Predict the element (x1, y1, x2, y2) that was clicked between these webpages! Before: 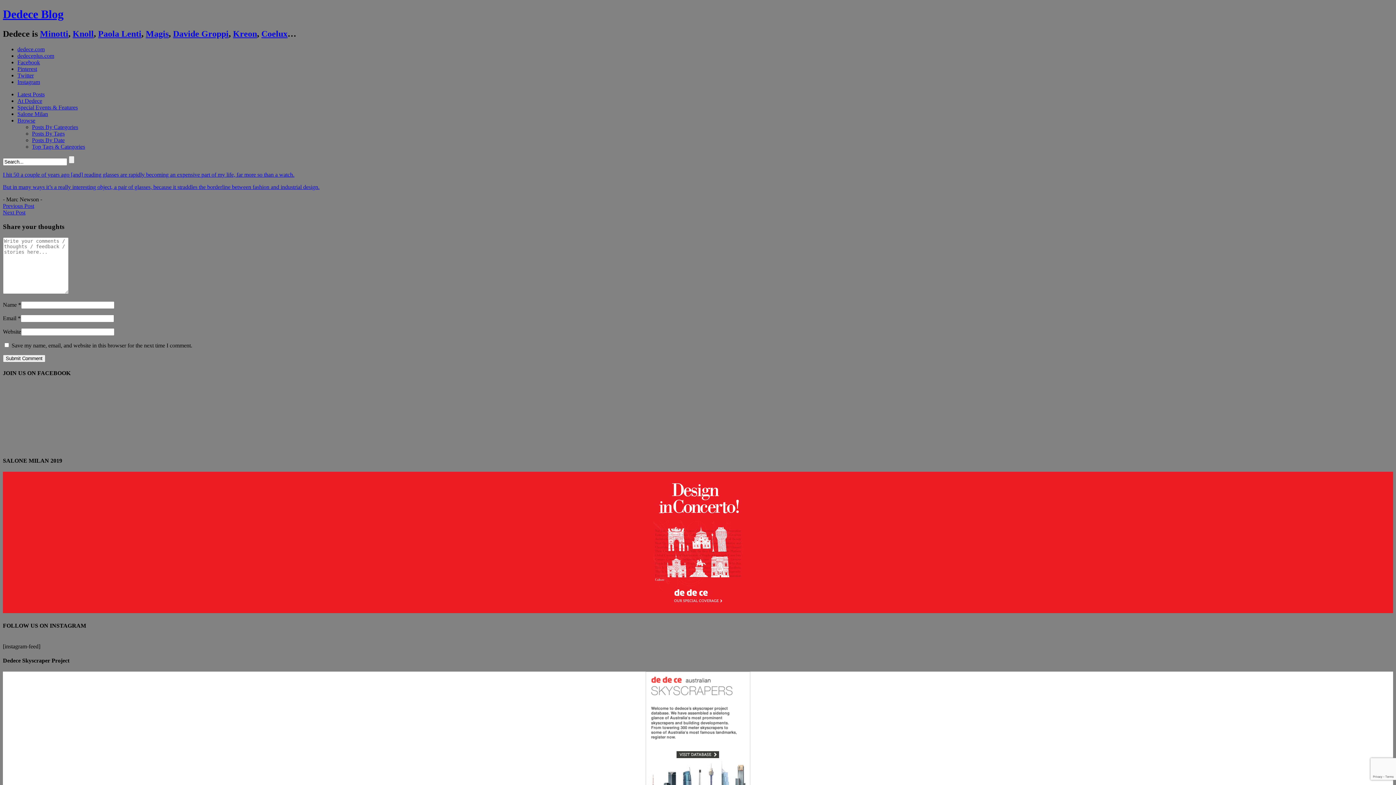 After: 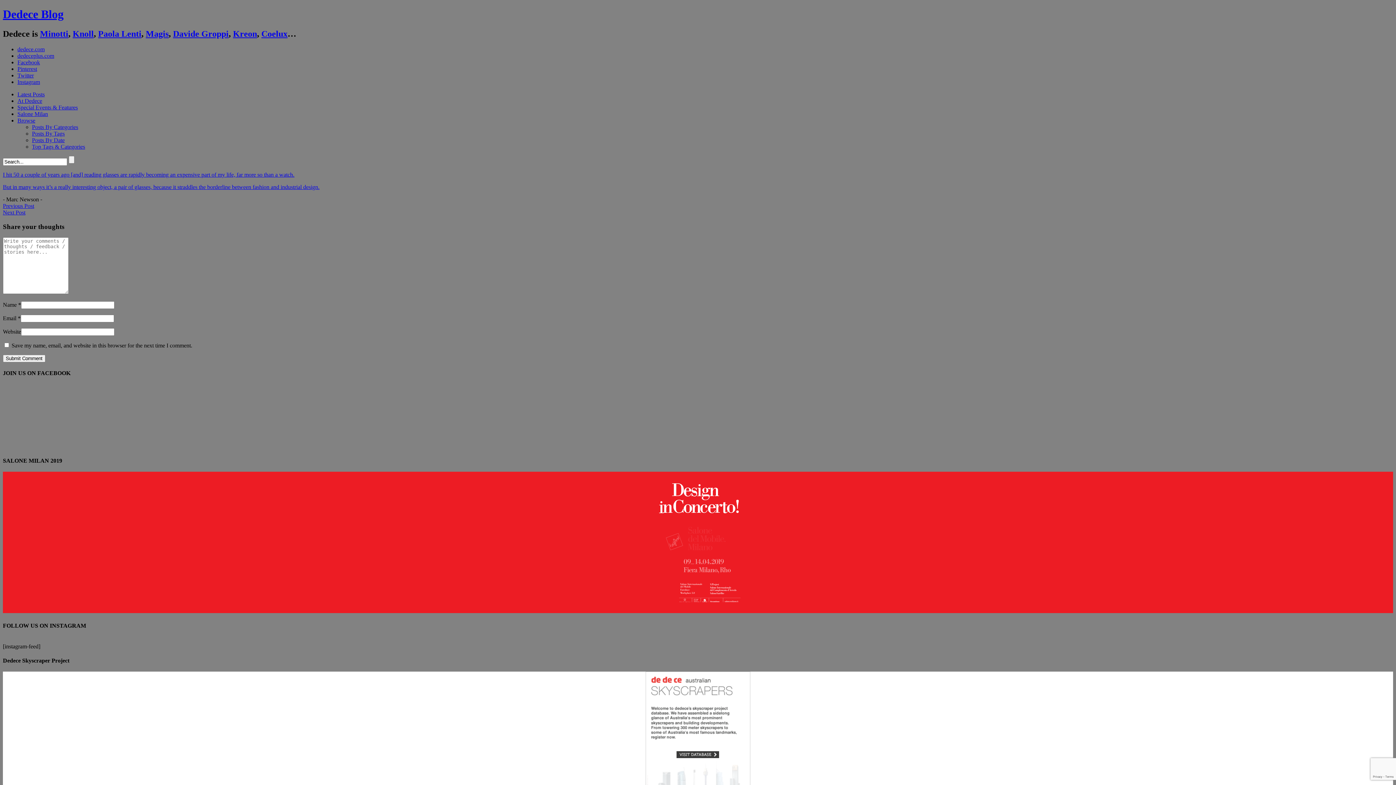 Action: label: Facebook bbox: (17, 59, 40, 65)